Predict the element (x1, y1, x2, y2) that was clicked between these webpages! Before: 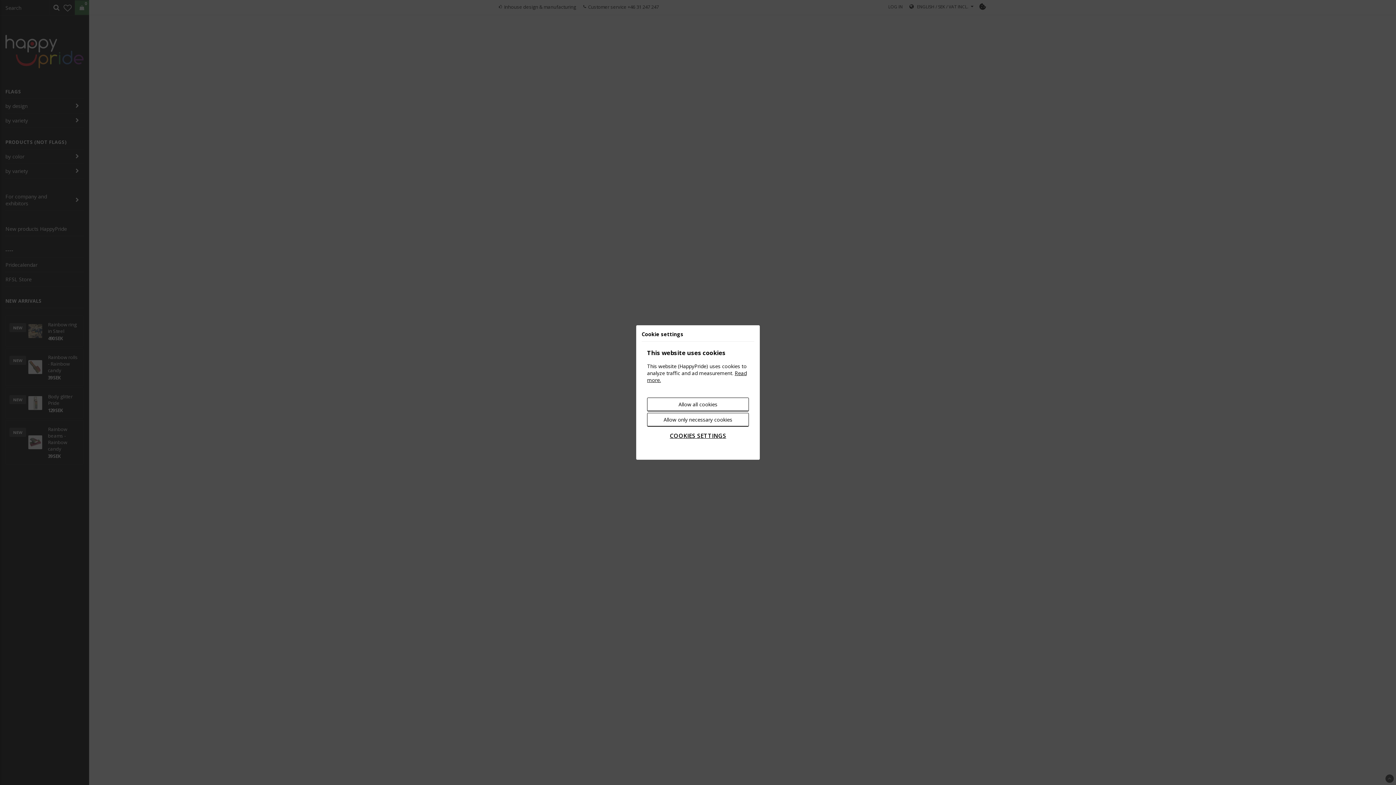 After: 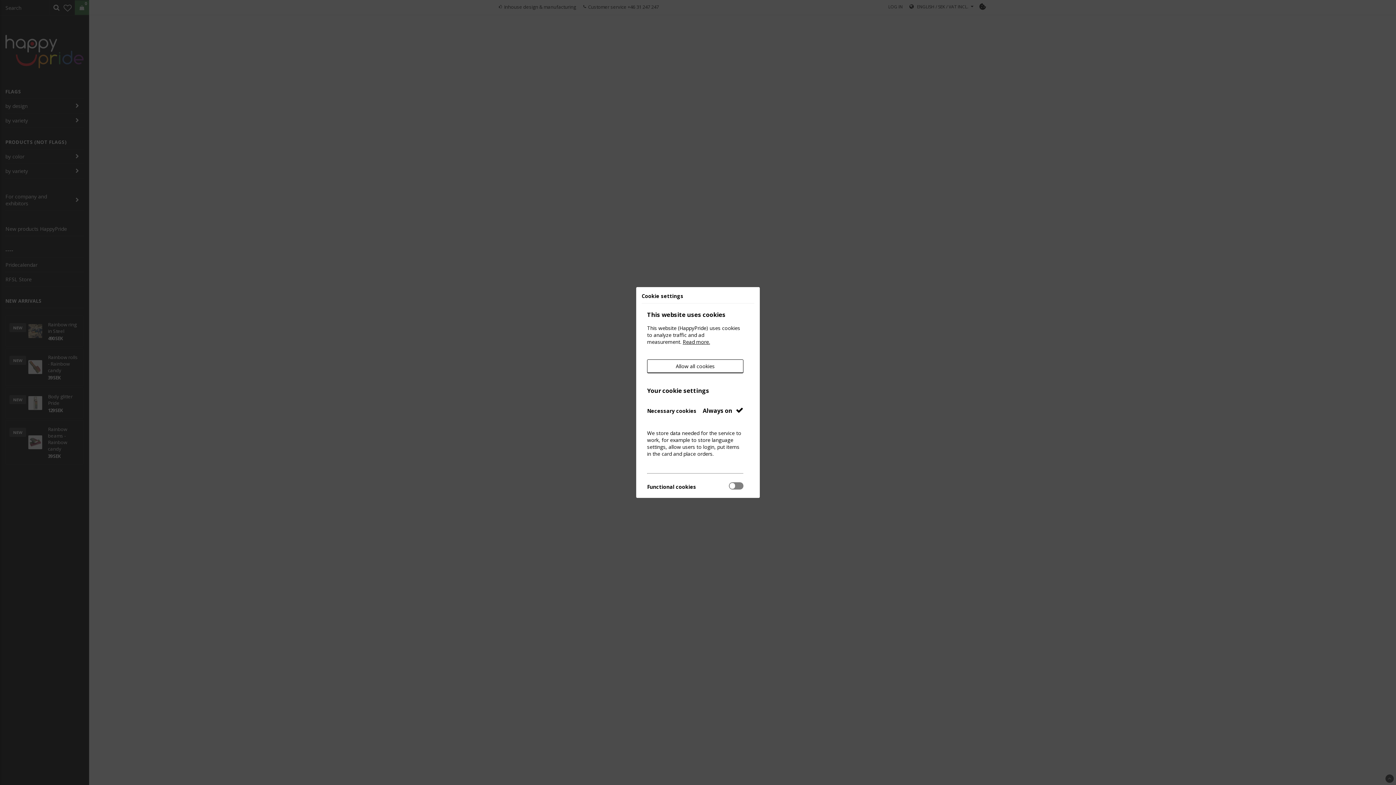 Action: bbox: (647, 428, 749, 443) label: COOKIES SETTINGS